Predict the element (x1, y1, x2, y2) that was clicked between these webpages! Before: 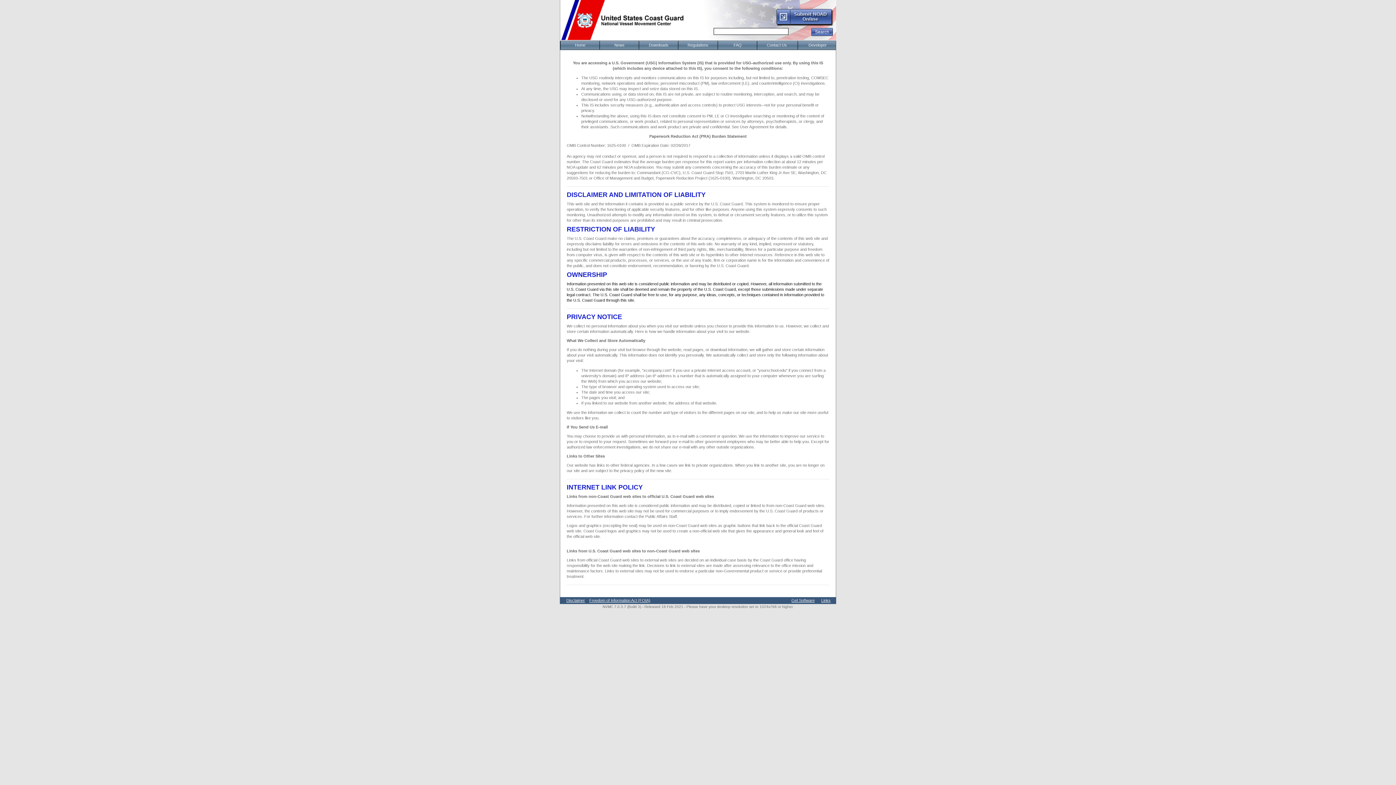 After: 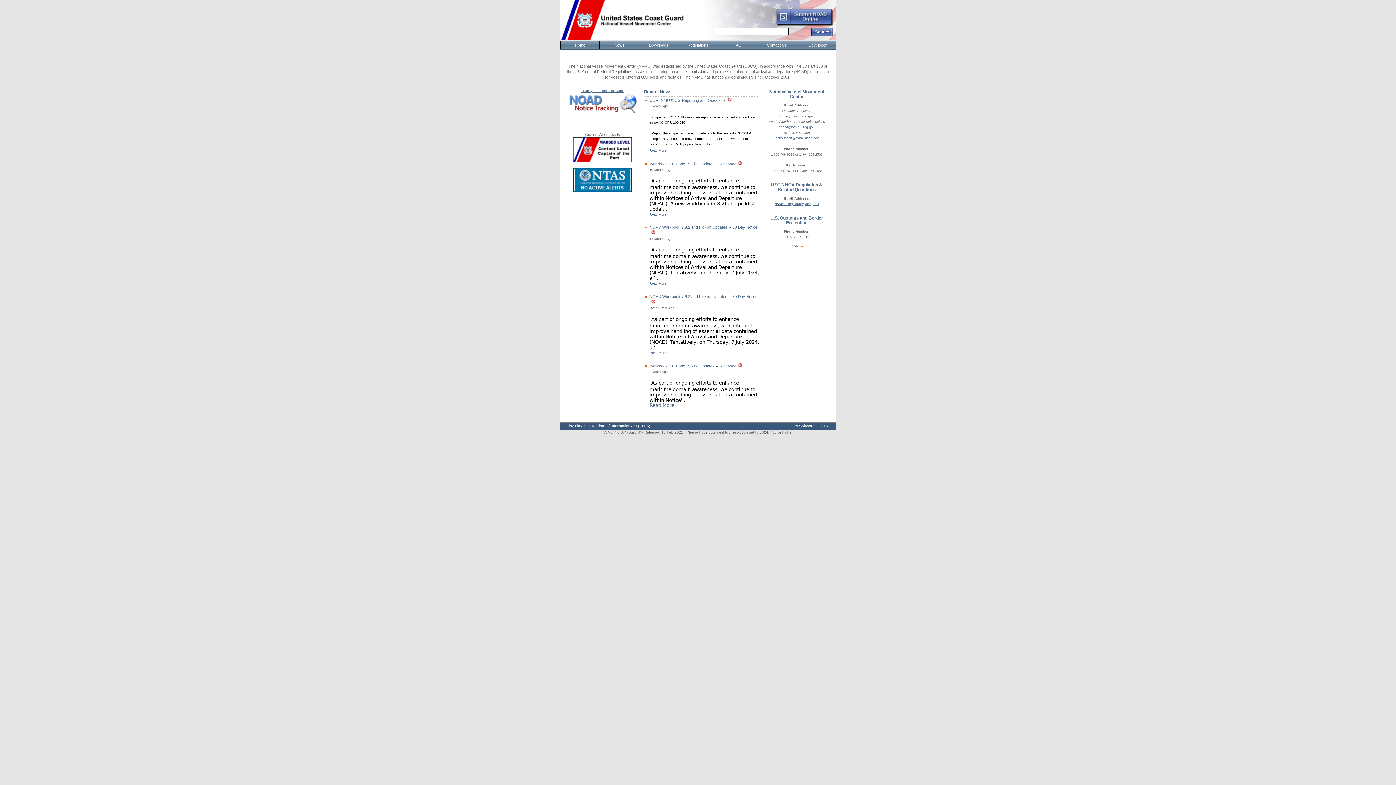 Action: label: Home bbox: (560, 41, 600, 49)